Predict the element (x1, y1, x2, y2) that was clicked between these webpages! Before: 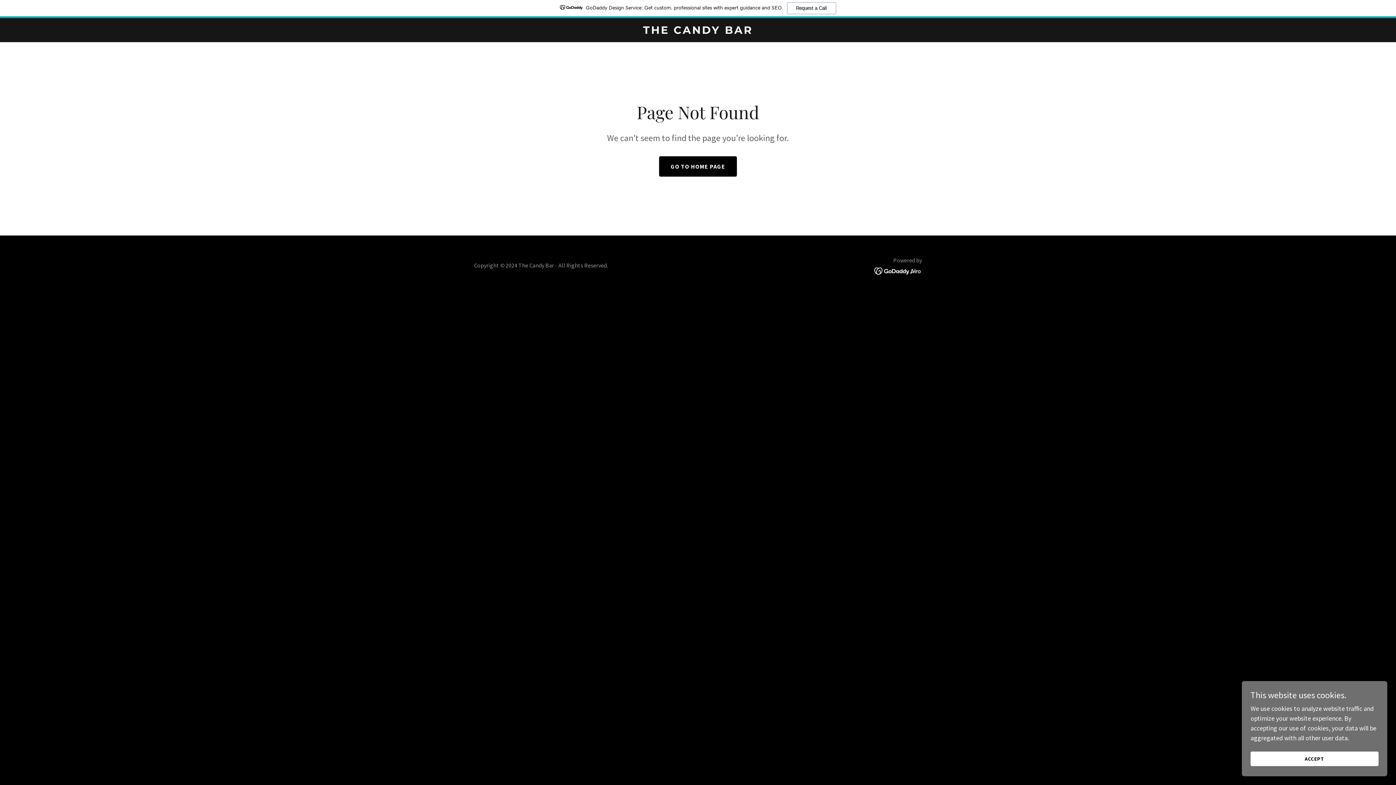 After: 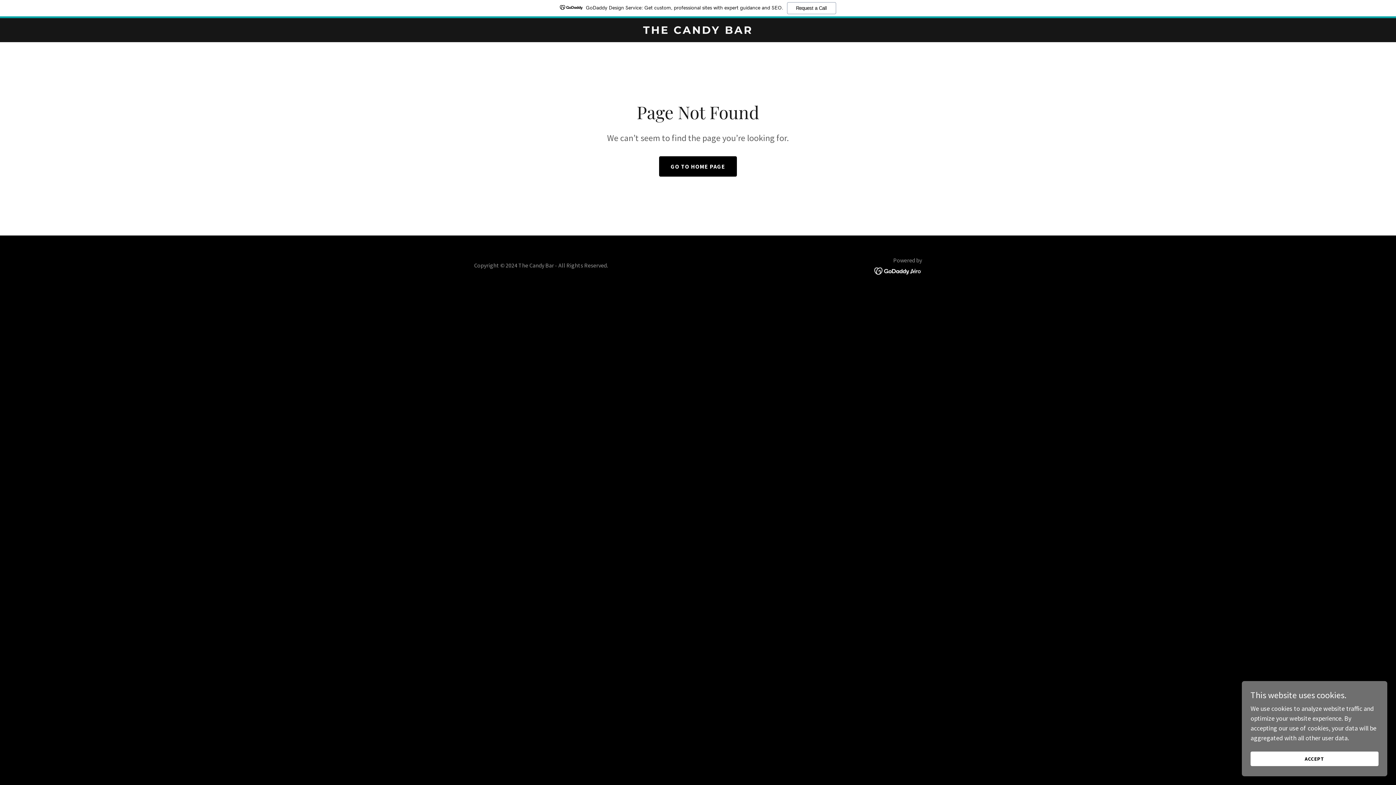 Action: bbox: (874, 248, 922, 256)